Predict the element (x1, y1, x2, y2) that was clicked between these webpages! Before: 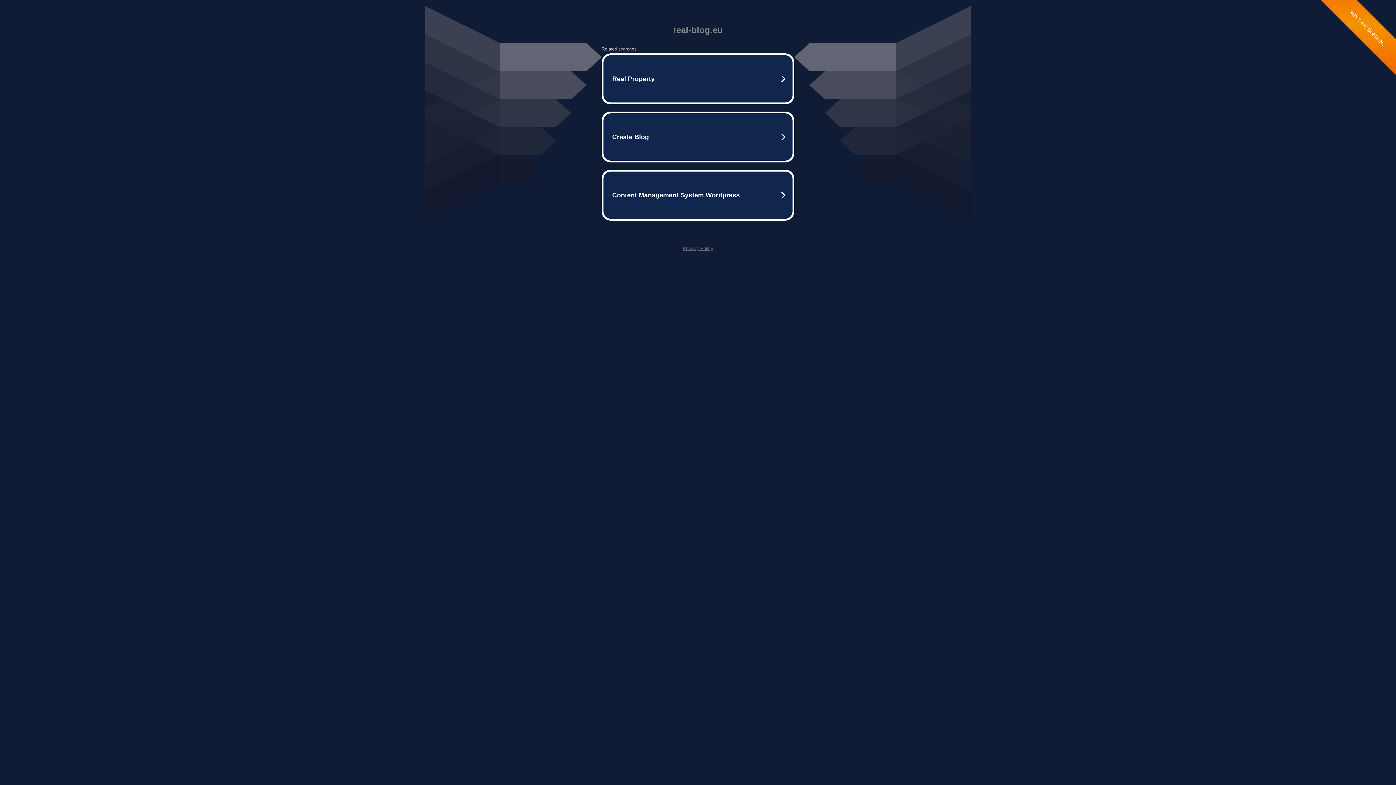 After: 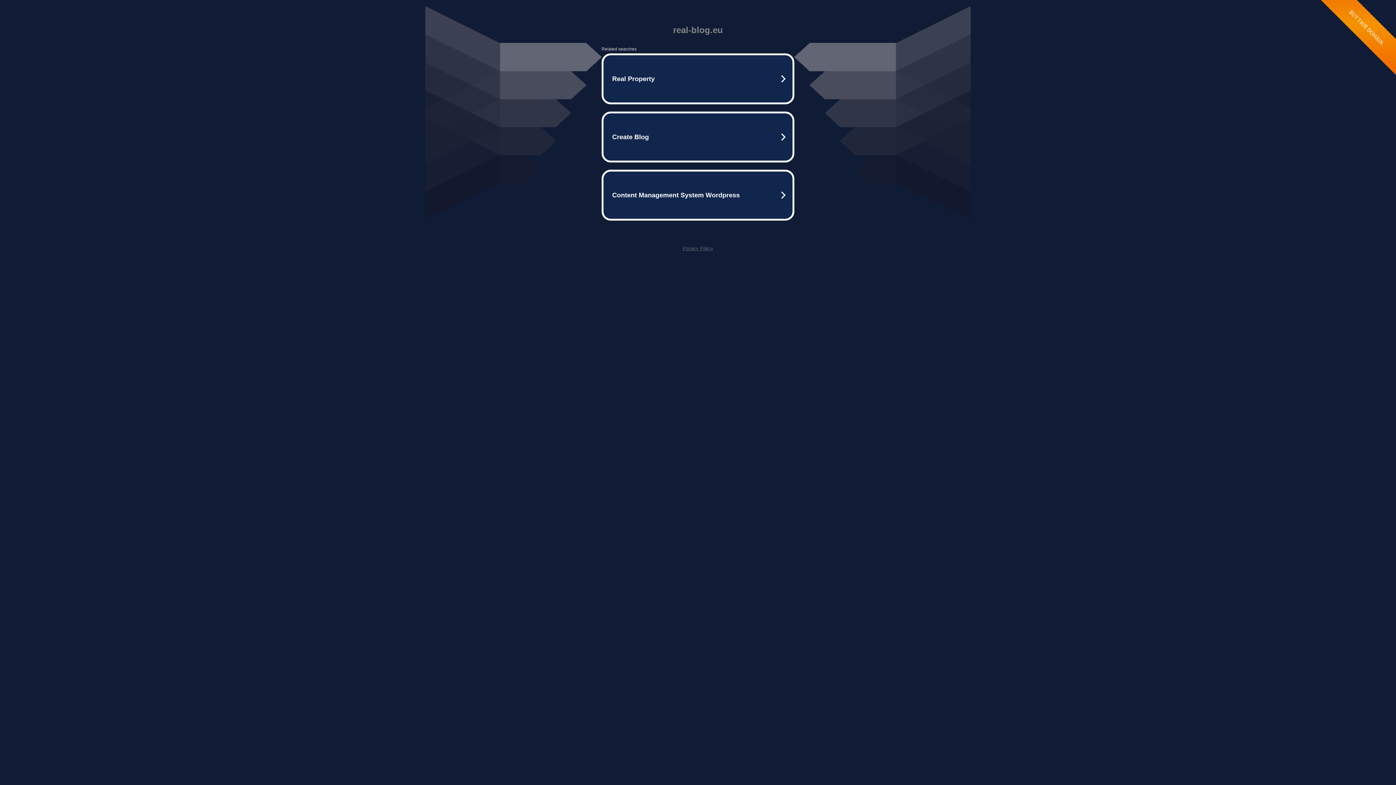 Action: bbox: (682, 245, 713, 251) label: Privacy Policy